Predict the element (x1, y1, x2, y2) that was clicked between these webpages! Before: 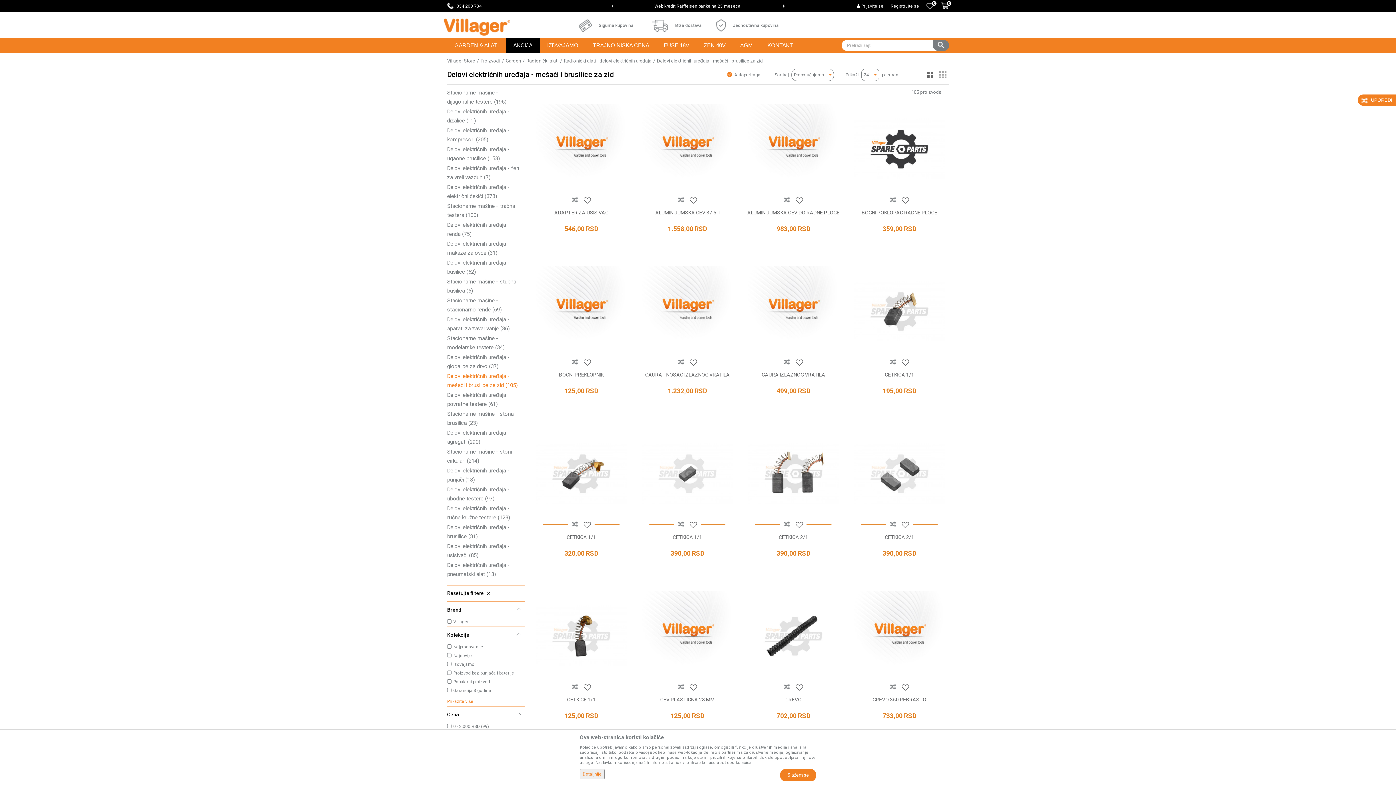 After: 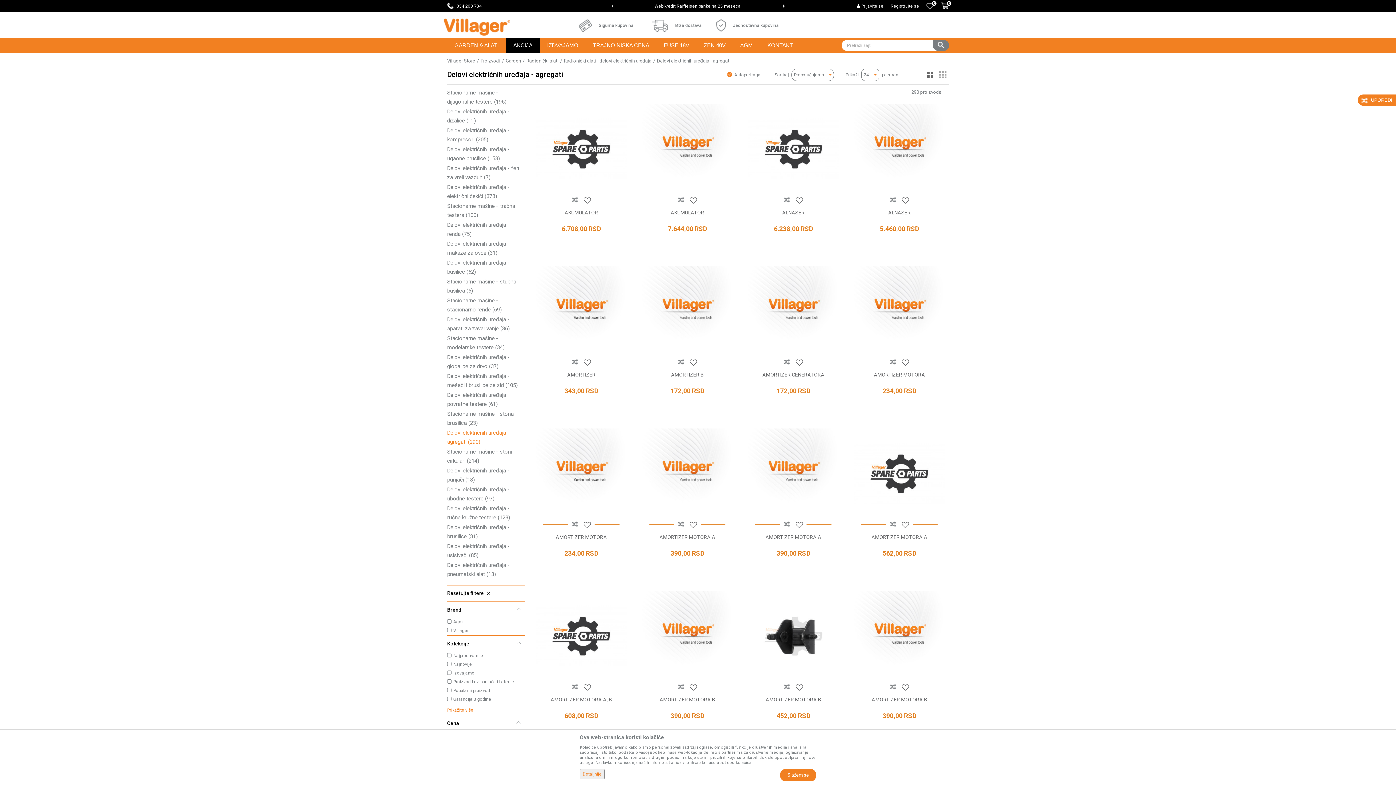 Action: label: Delovi električnih uređaja - agregati (290) bbox: (447, 428, 521, 446)